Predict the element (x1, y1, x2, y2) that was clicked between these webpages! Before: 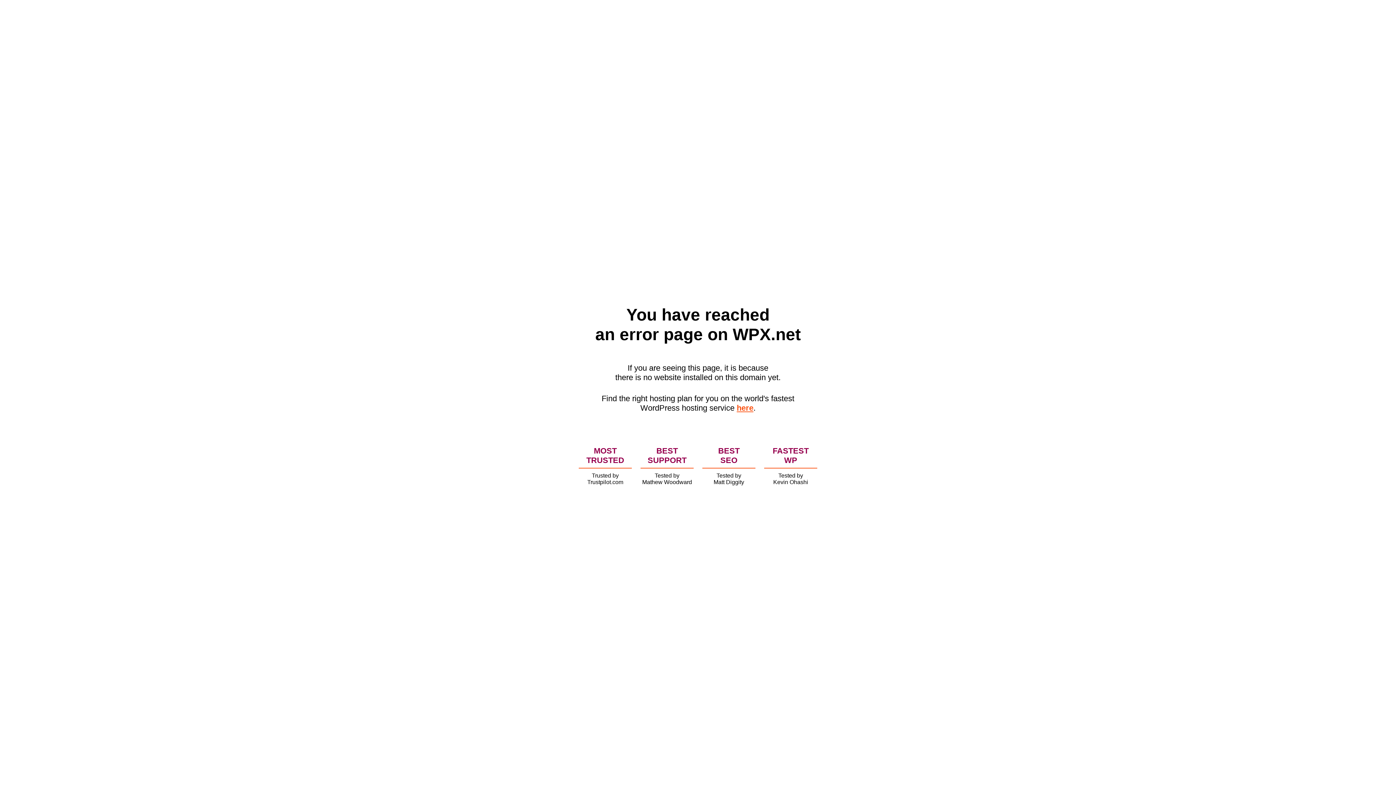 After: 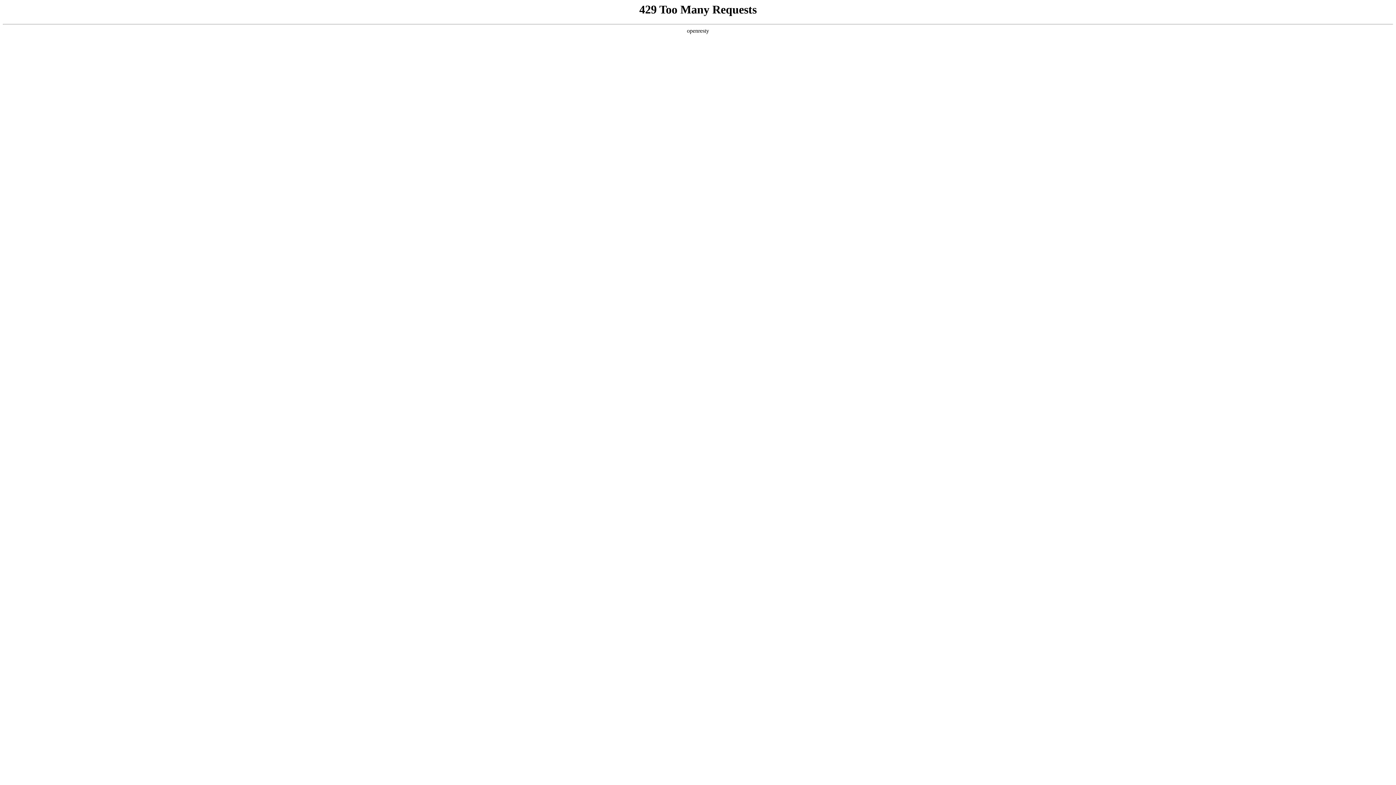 Action: bbox: (736, 403, 753, 412) label: here